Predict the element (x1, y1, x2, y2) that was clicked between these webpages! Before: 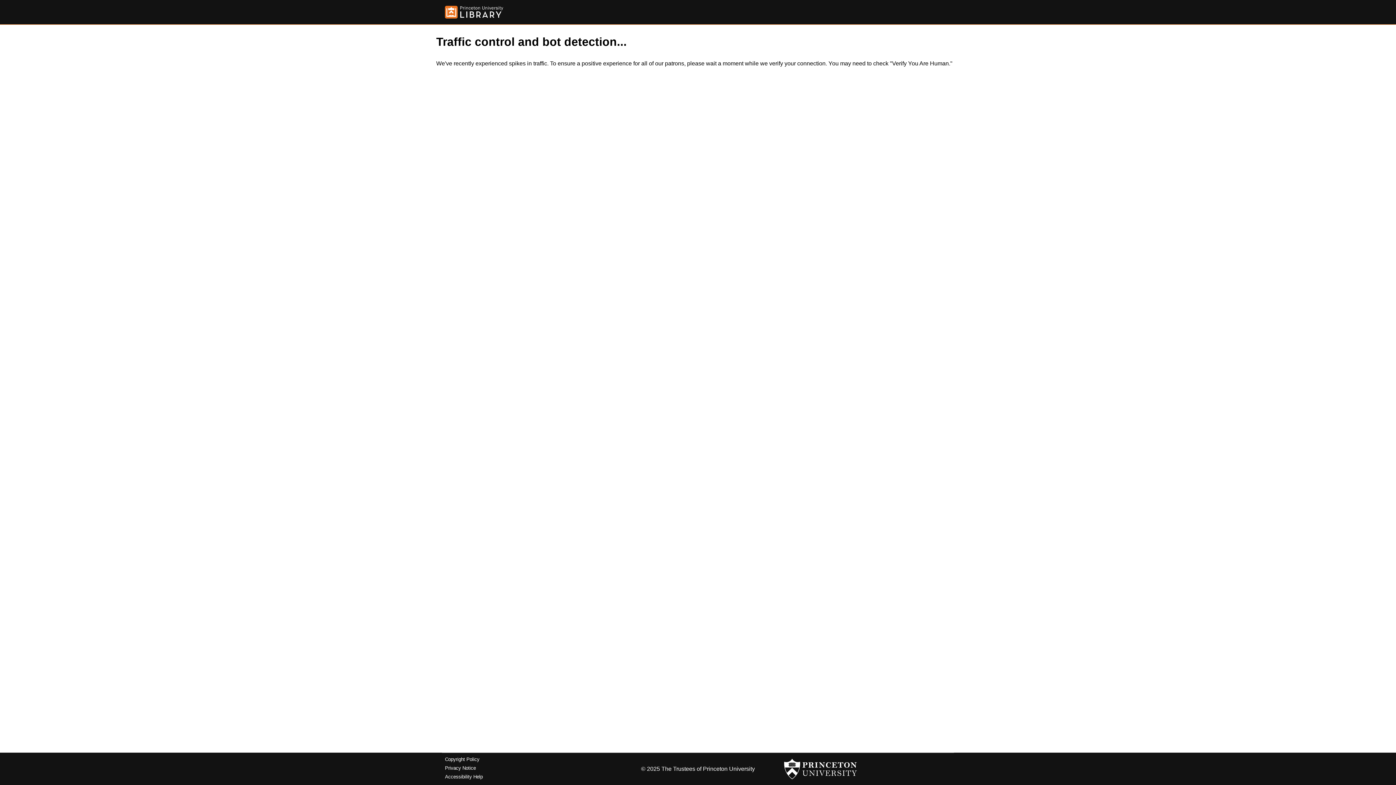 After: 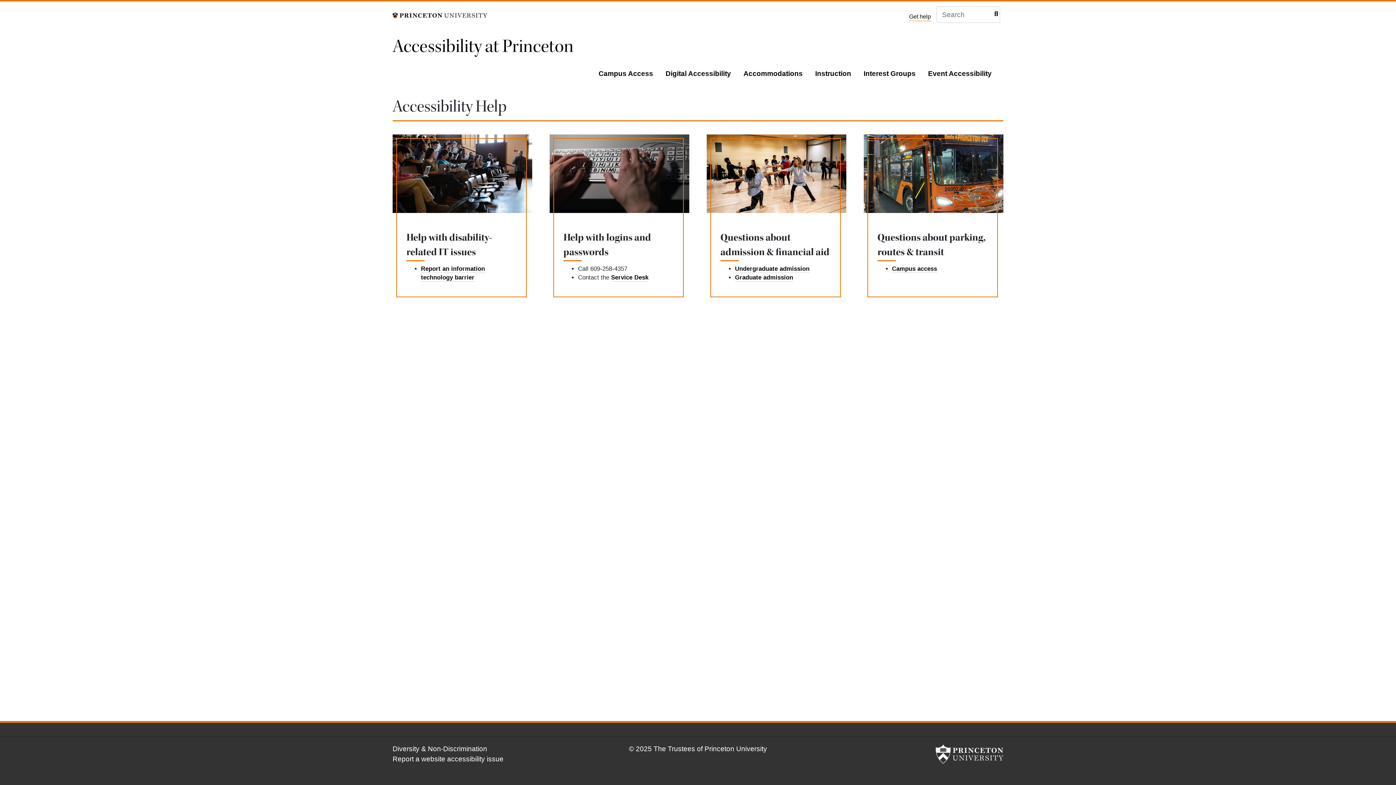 Action: label: Accessibility Help bbox: (445, 774, 482, 779)